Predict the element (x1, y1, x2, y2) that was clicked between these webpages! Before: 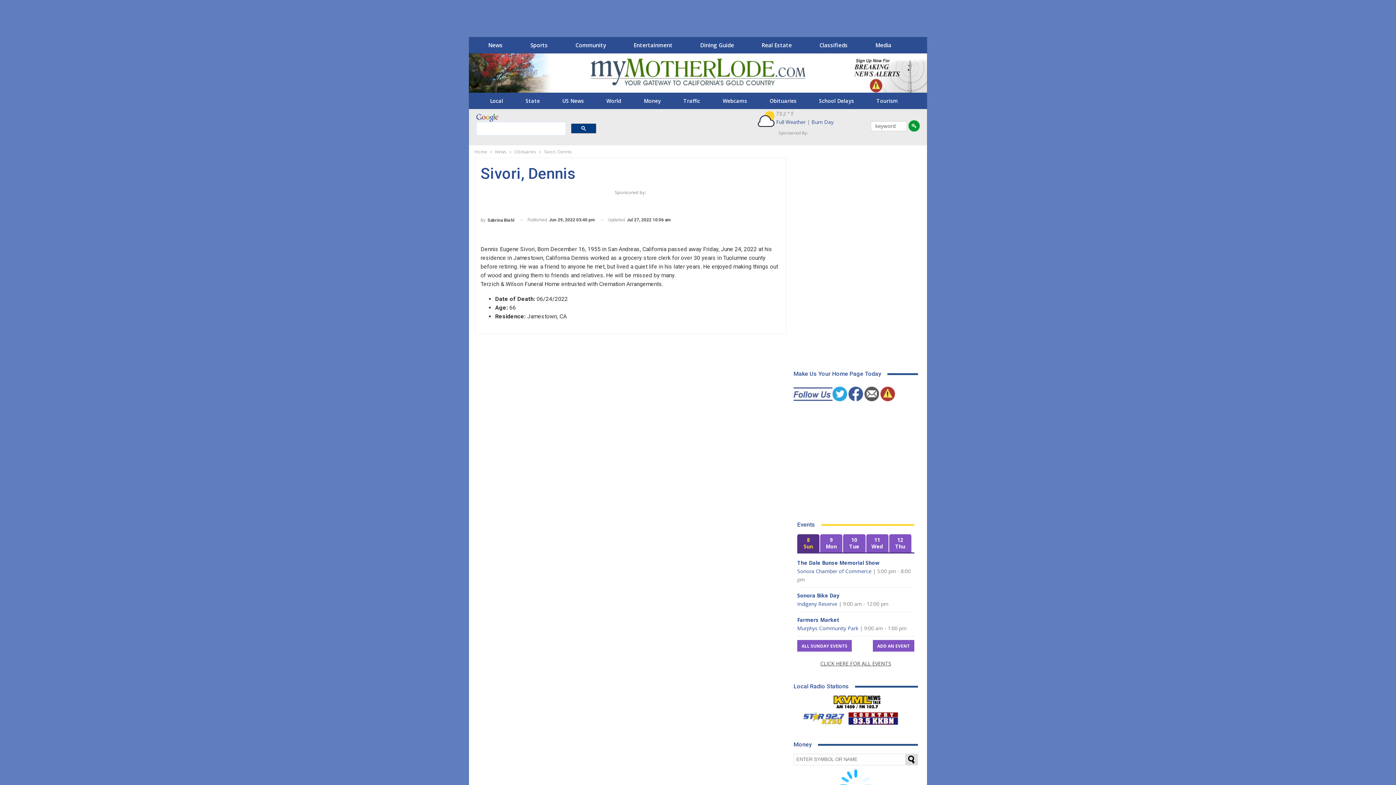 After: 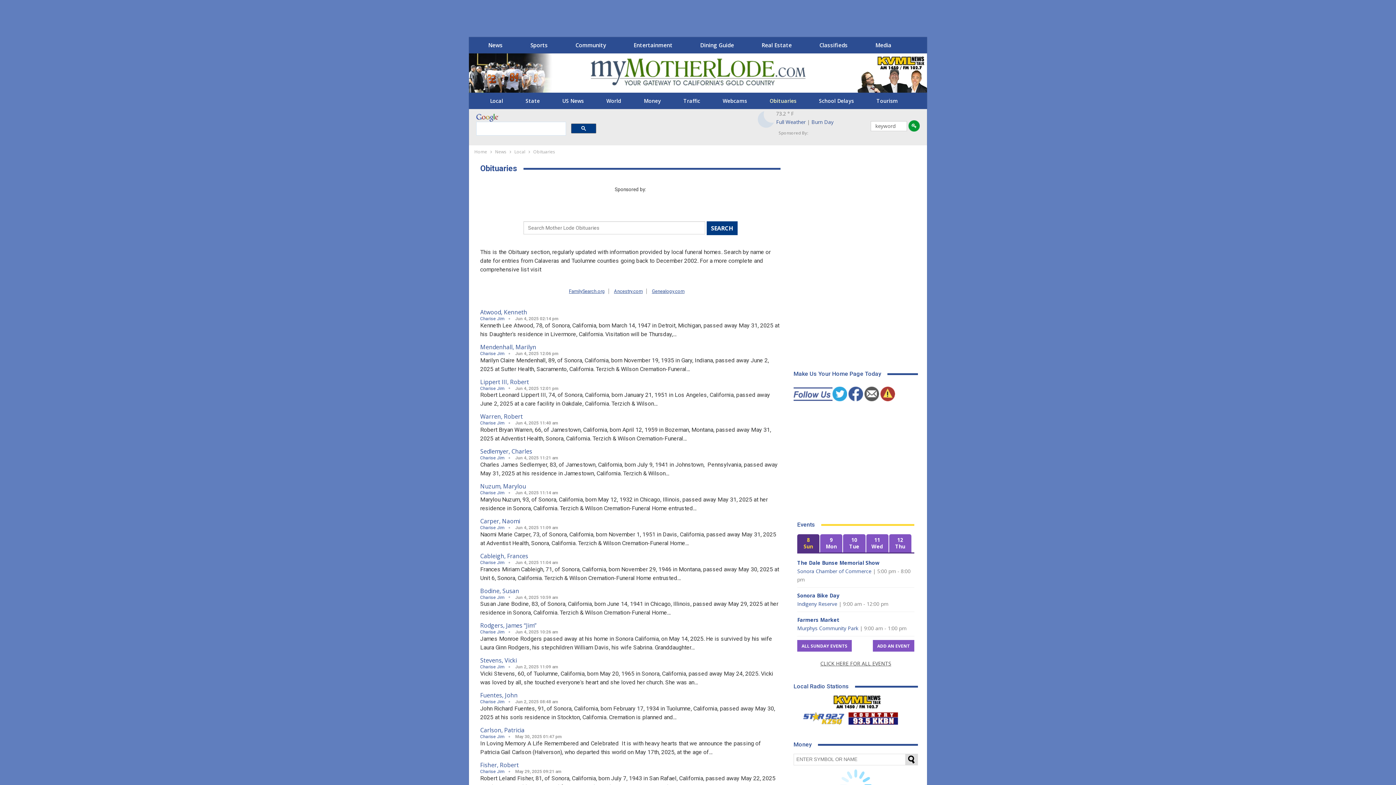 Action: bbox: (760, 95, 806, 106) label: Obituaries